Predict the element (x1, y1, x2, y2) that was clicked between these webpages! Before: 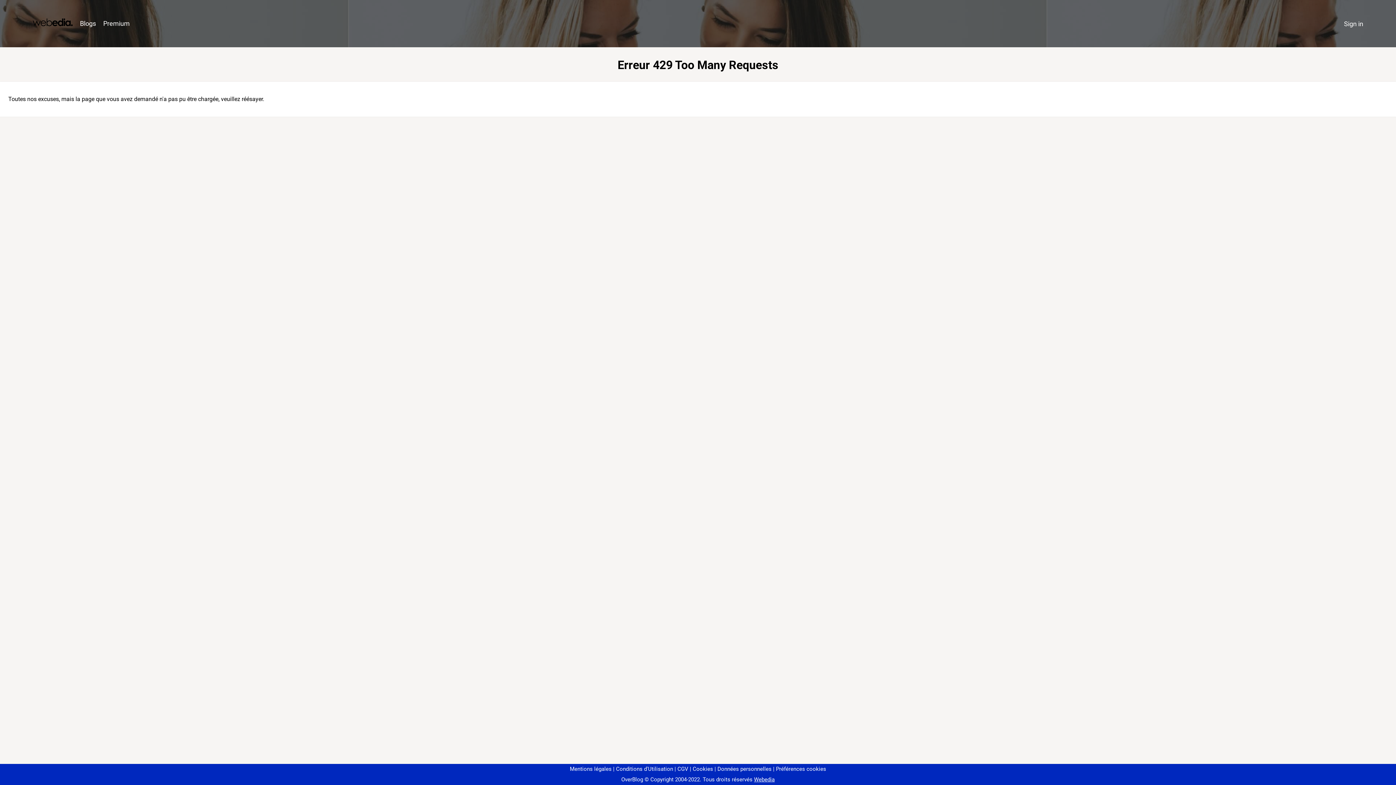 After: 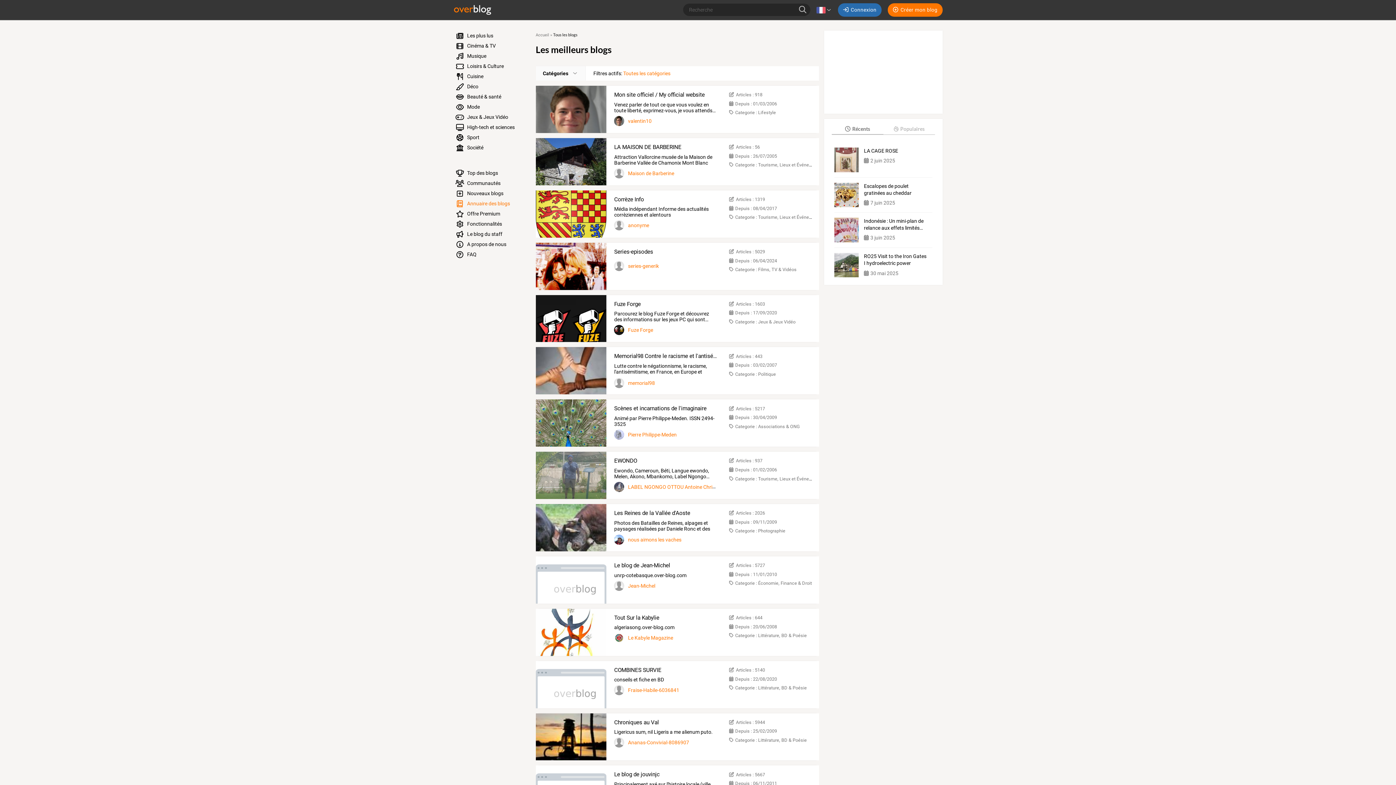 Action: bbox: (76, 16, 99, 31) label: Blogs